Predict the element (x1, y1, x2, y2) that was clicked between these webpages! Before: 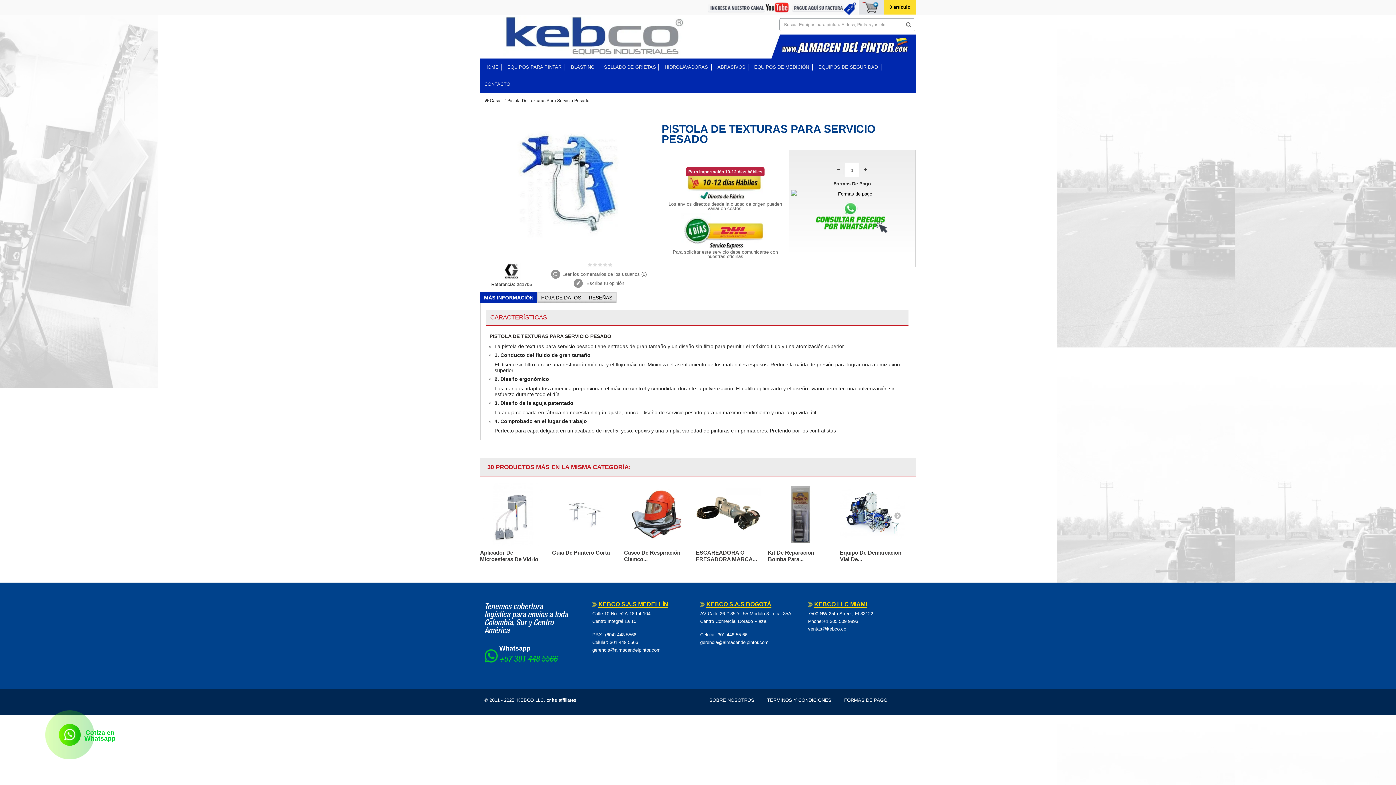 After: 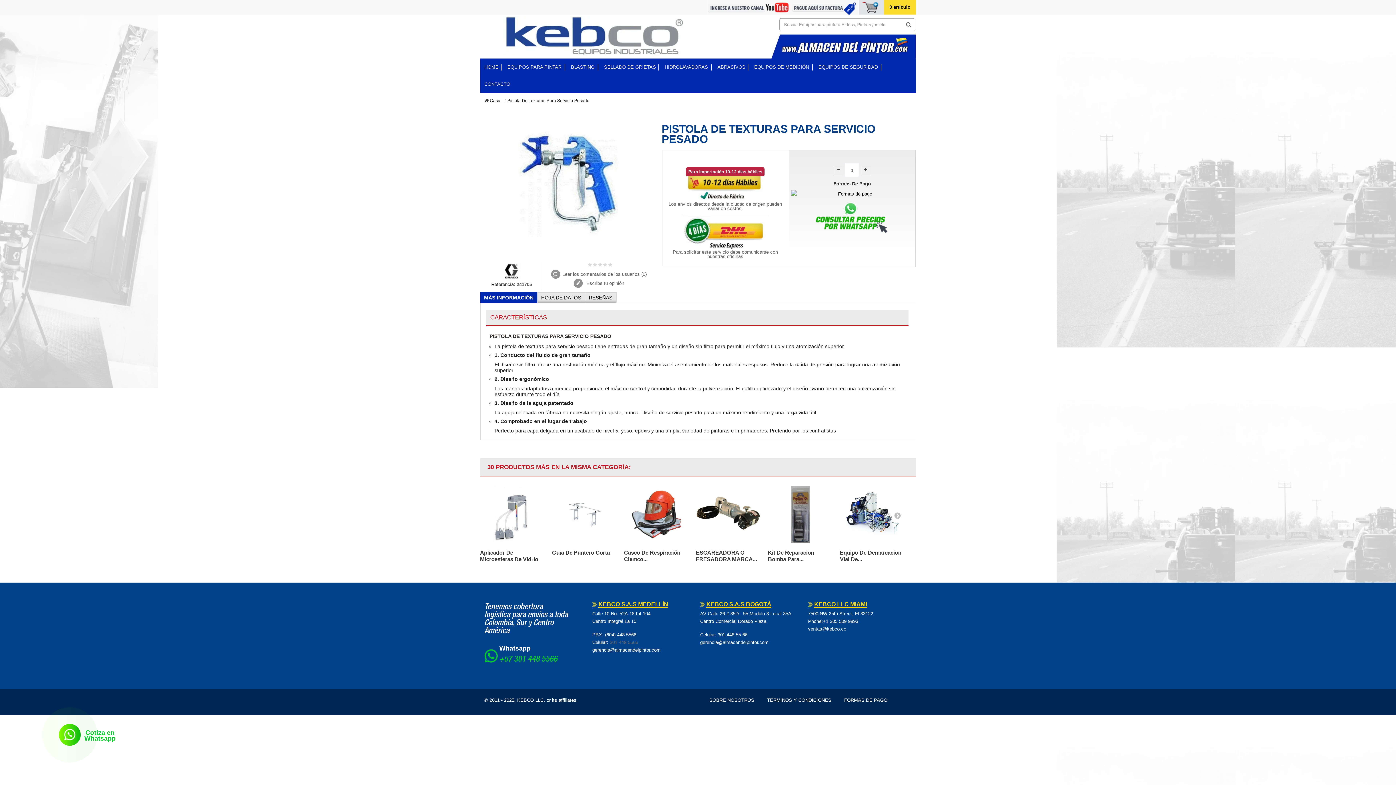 Action: bbox: (609, 640, 638, 645) label: 301 448 5566